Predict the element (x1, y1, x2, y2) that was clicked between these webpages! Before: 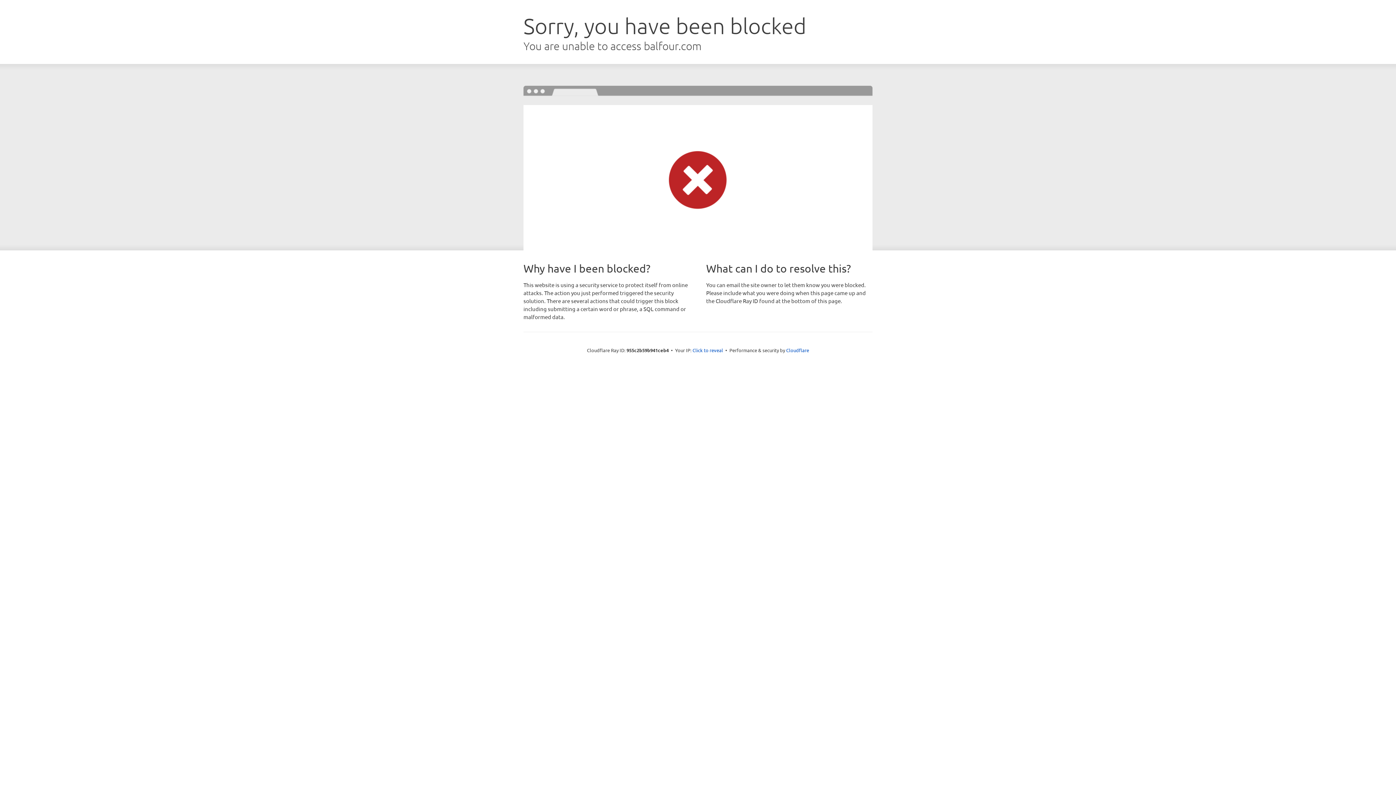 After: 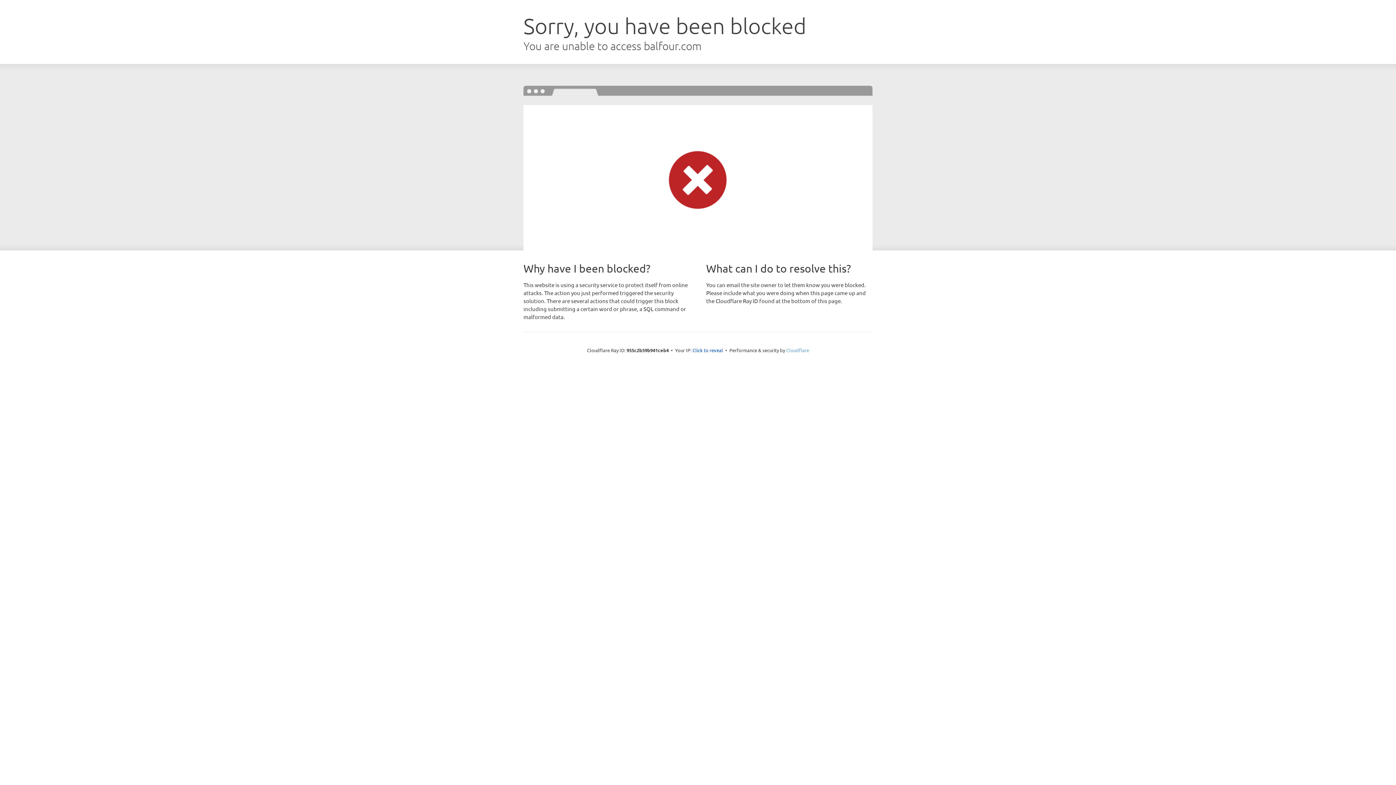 Action: bbox: (786, 347, 809, 353) label: Cloudflare